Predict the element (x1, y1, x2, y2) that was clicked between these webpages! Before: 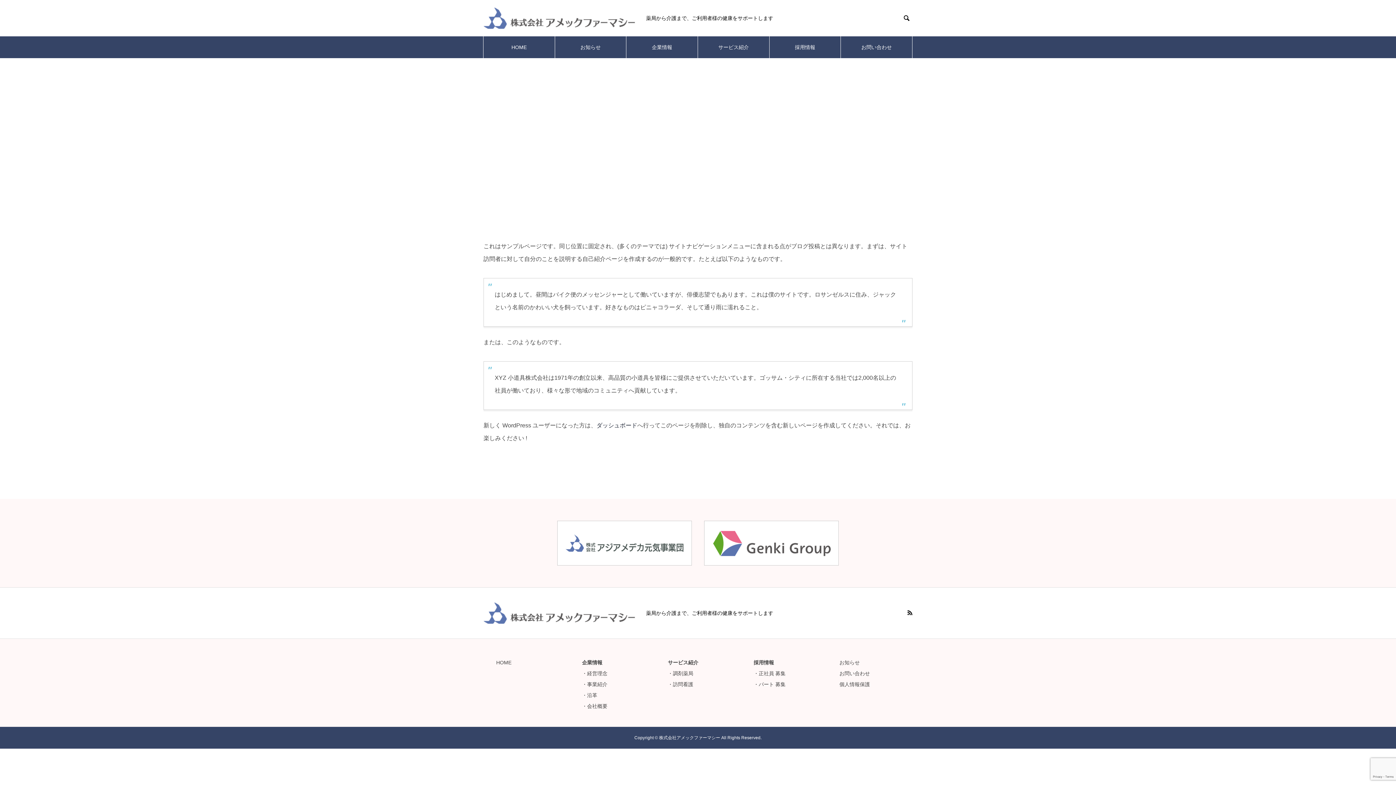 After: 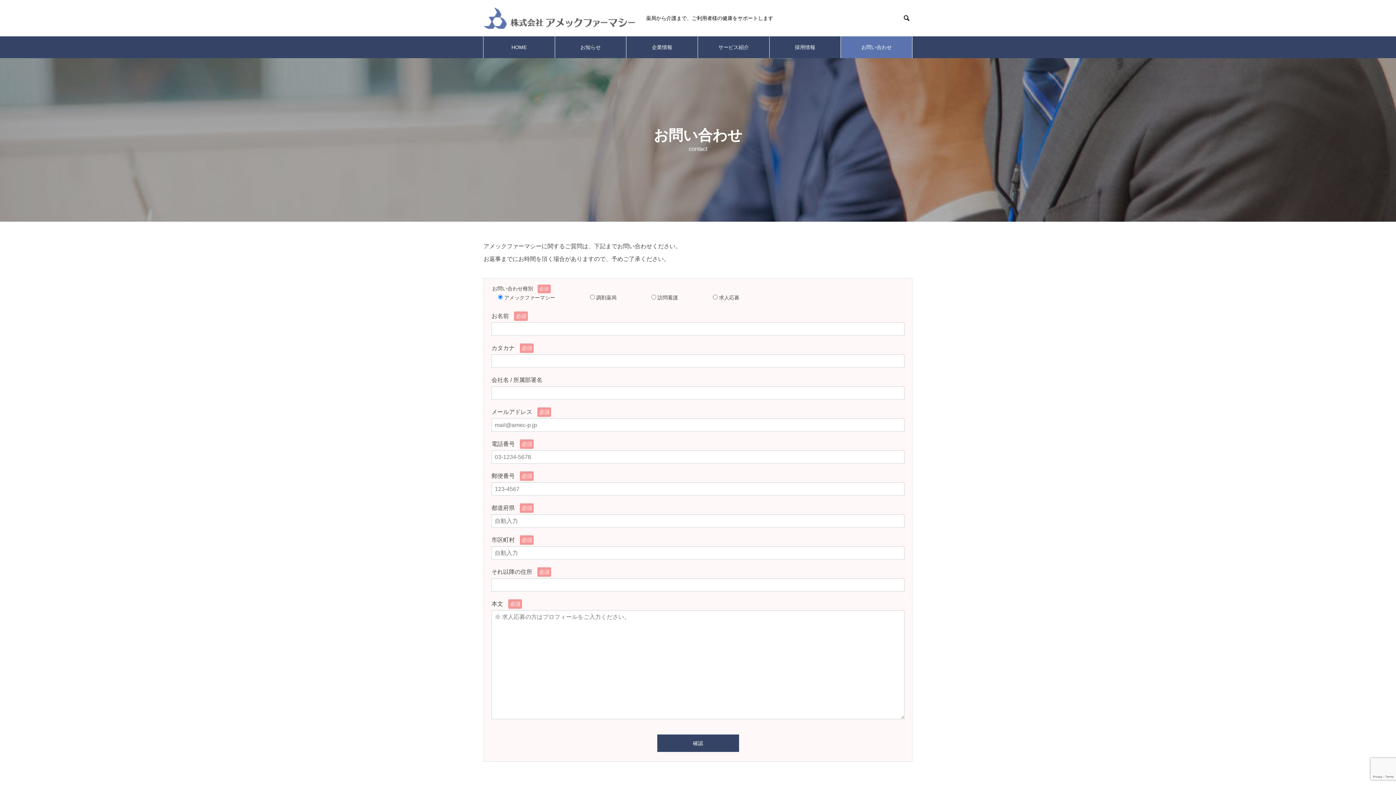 Action: label: お問い合わせ bbox: (841, 36, 912, 58)